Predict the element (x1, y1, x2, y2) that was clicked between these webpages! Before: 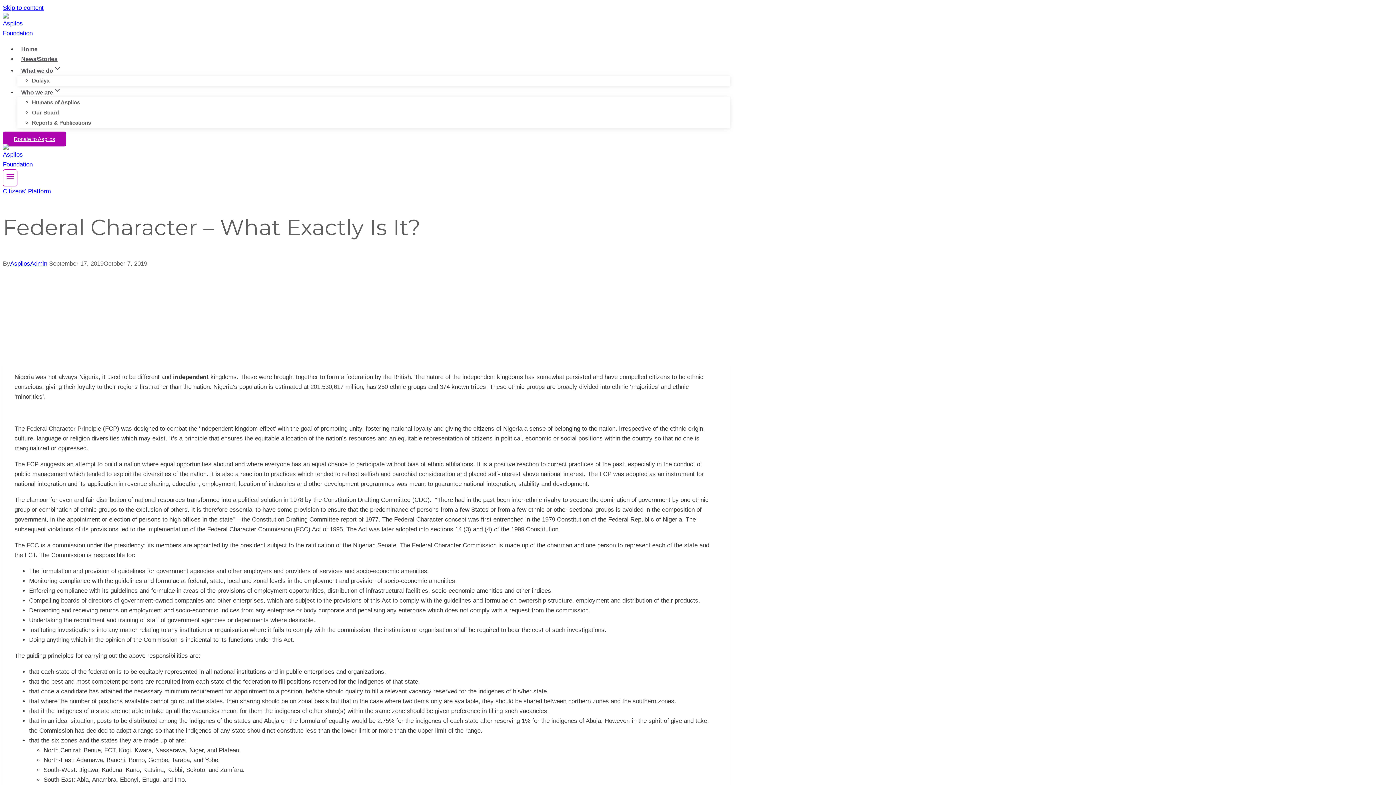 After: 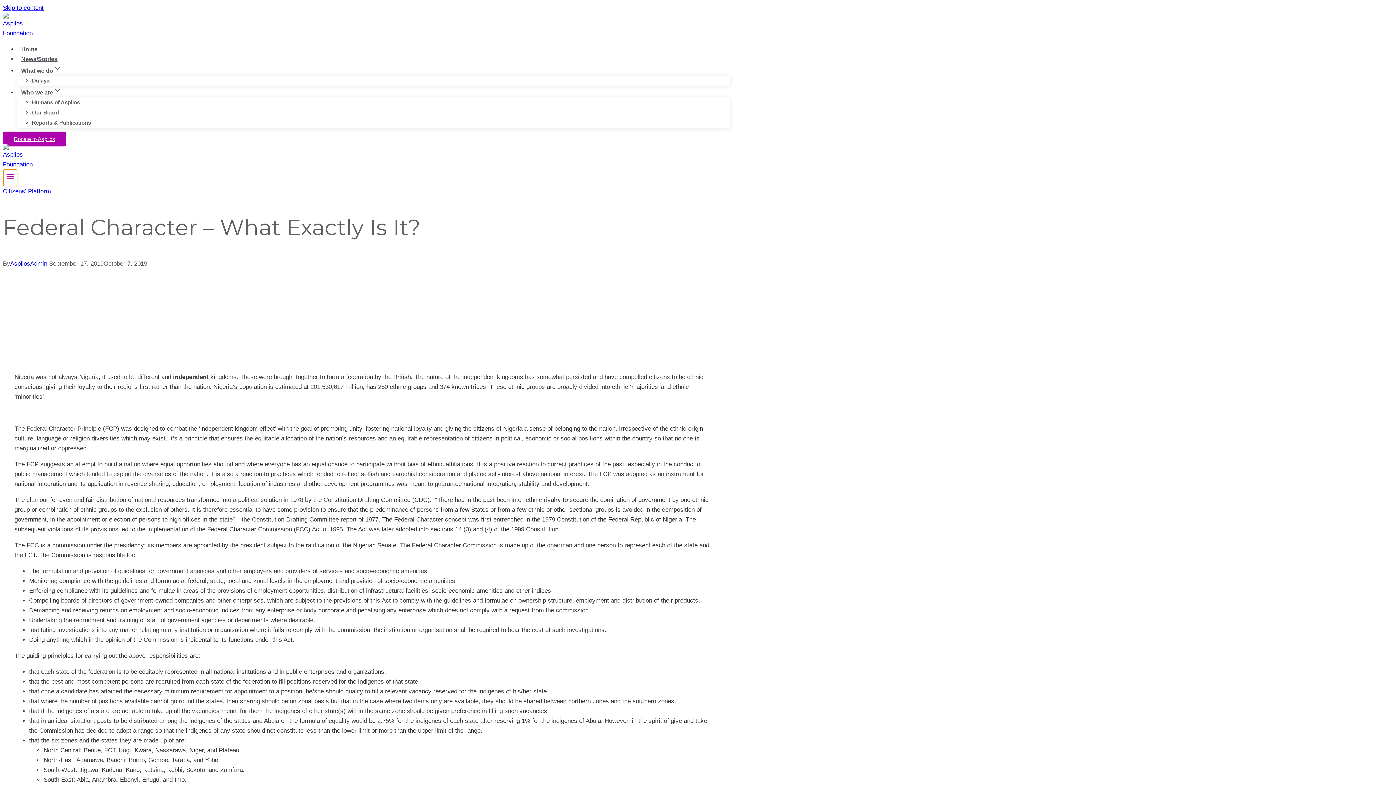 Action: bbox: (2, 169, 17, 186) label: Open menu